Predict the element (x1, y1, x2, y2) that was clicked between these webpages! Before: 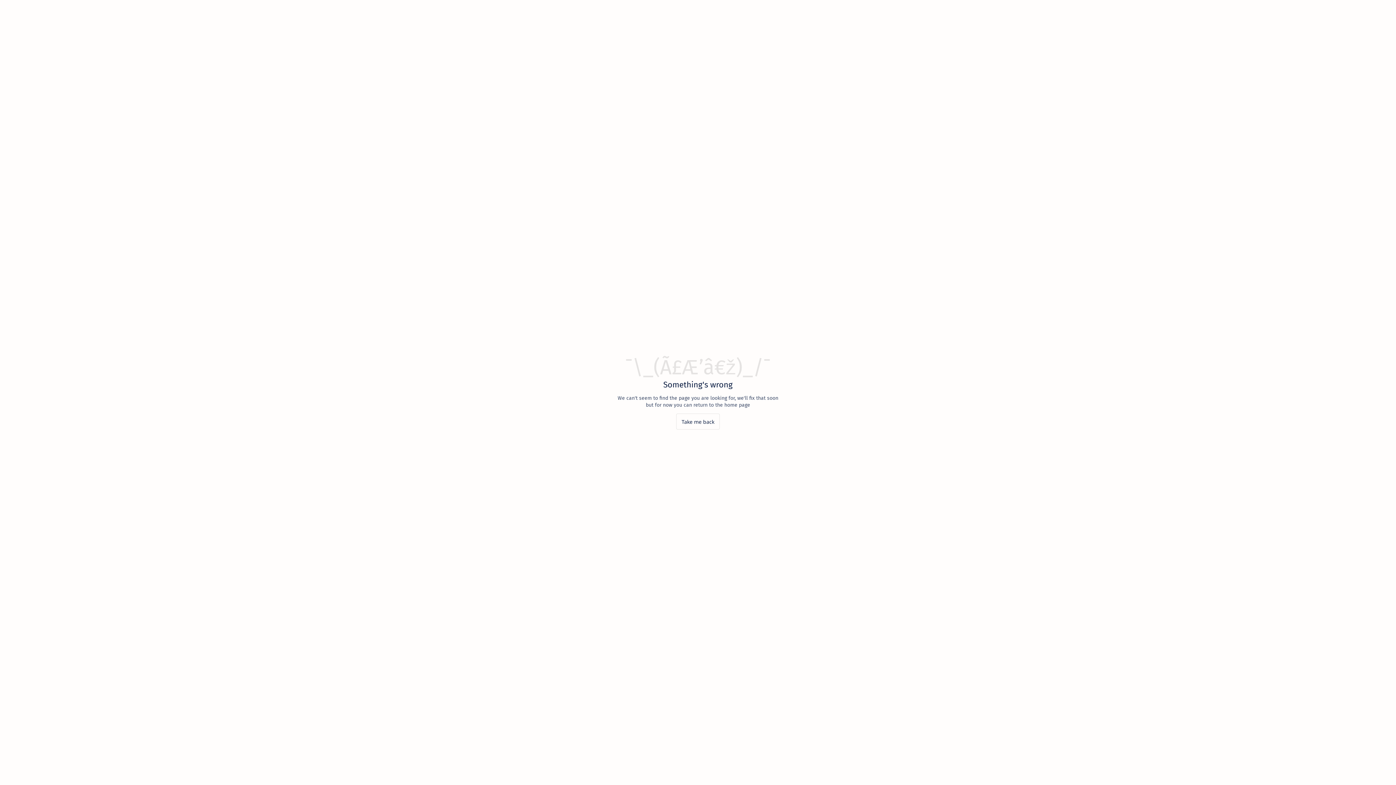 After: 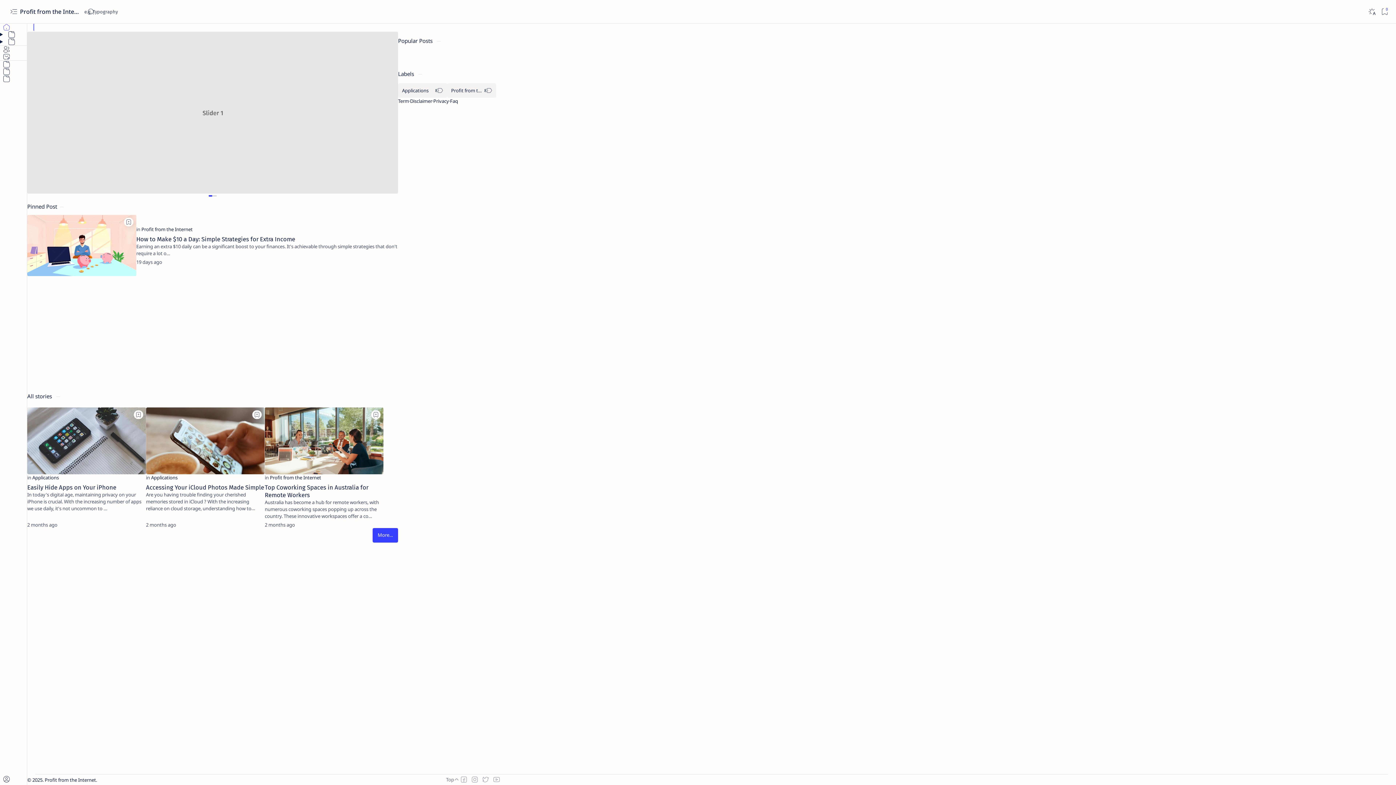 Action: bbox: (676, 413, 720, 429) label: Take me back